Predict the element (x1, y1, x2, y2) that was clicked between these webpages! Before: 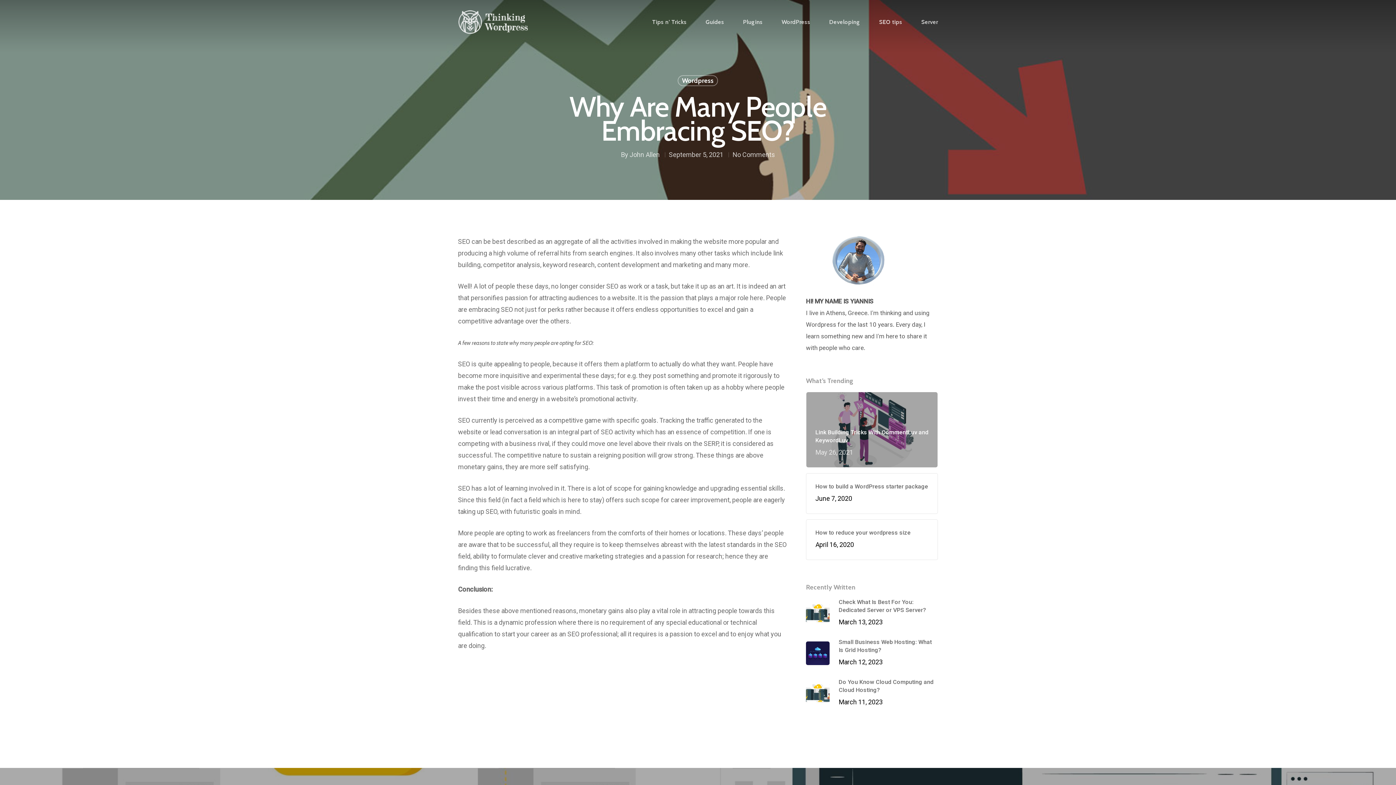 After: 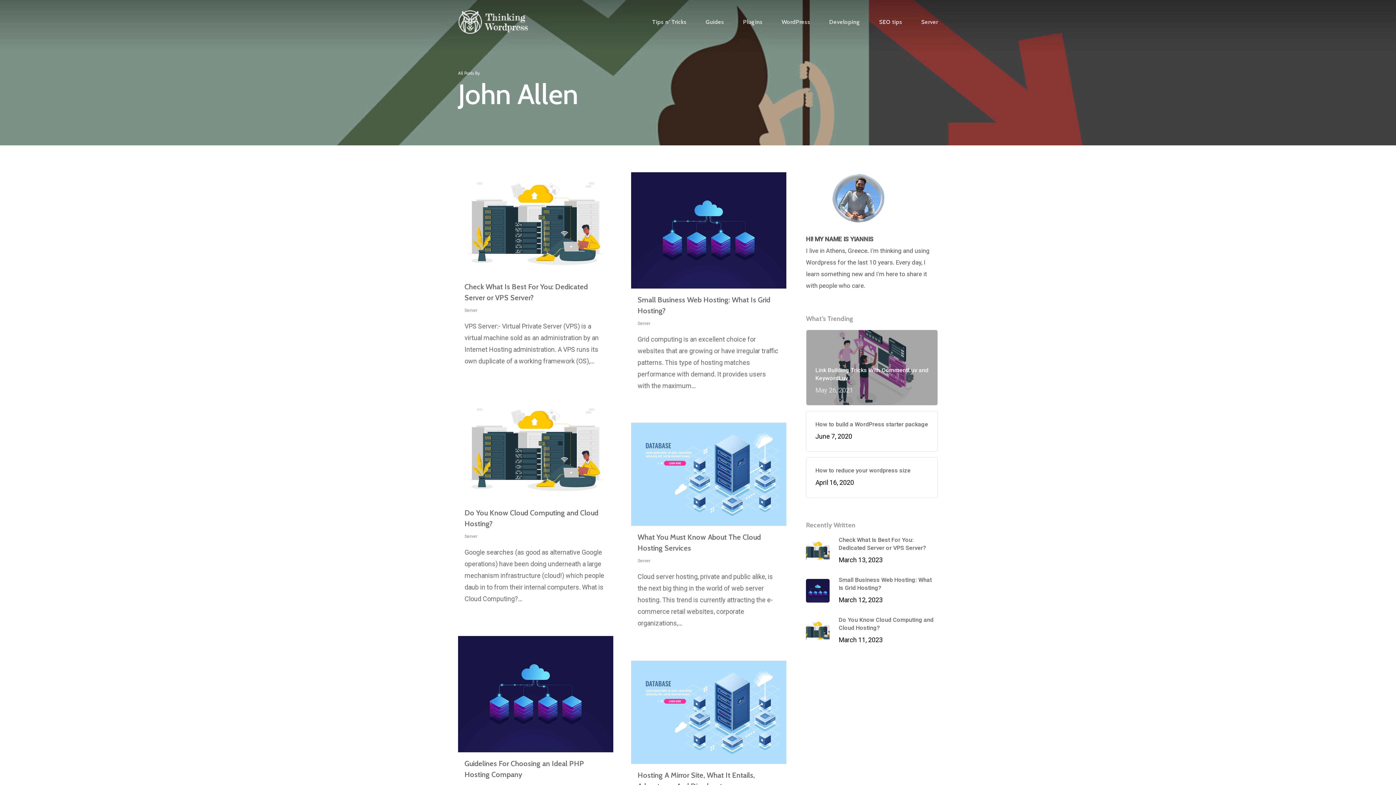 Action: bbox: (629, 150, 660, 158) label: John Allen